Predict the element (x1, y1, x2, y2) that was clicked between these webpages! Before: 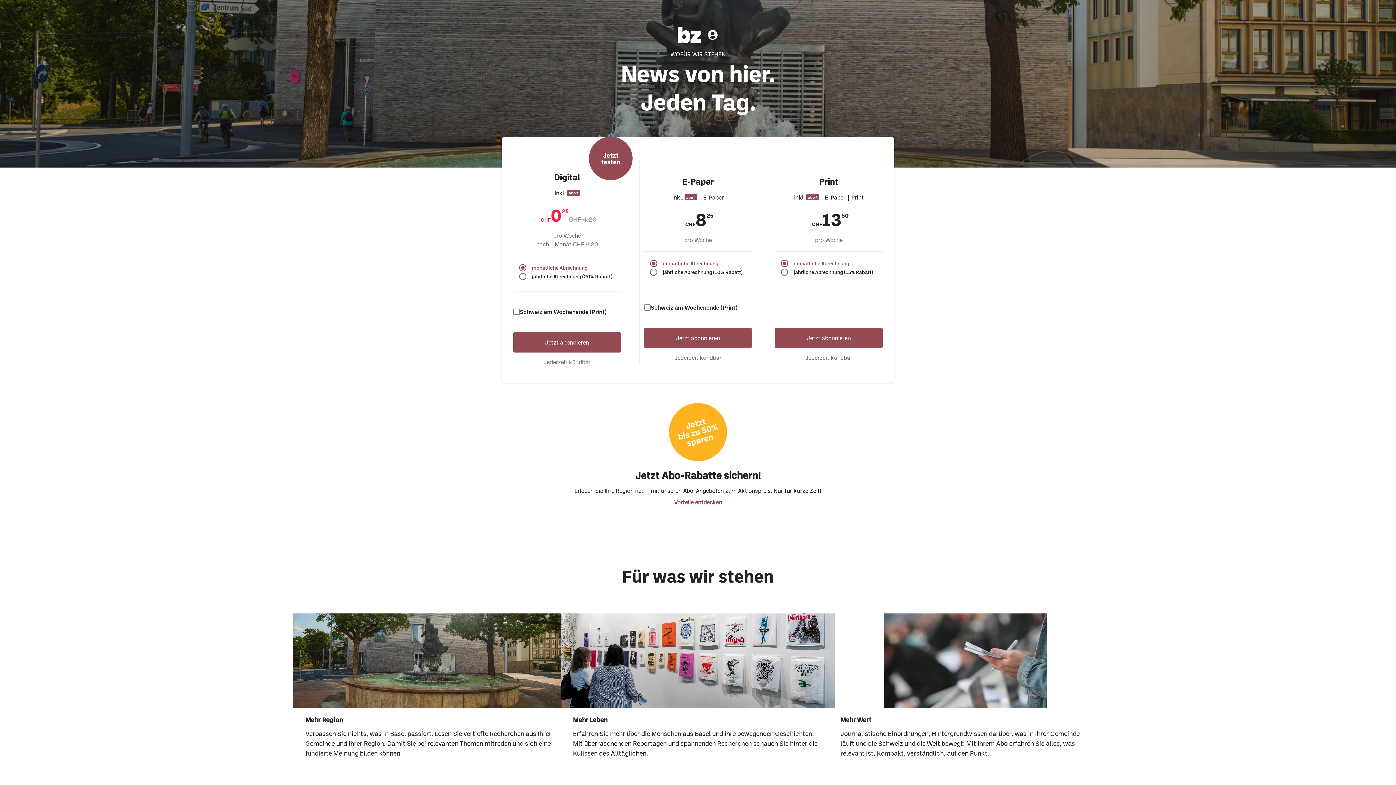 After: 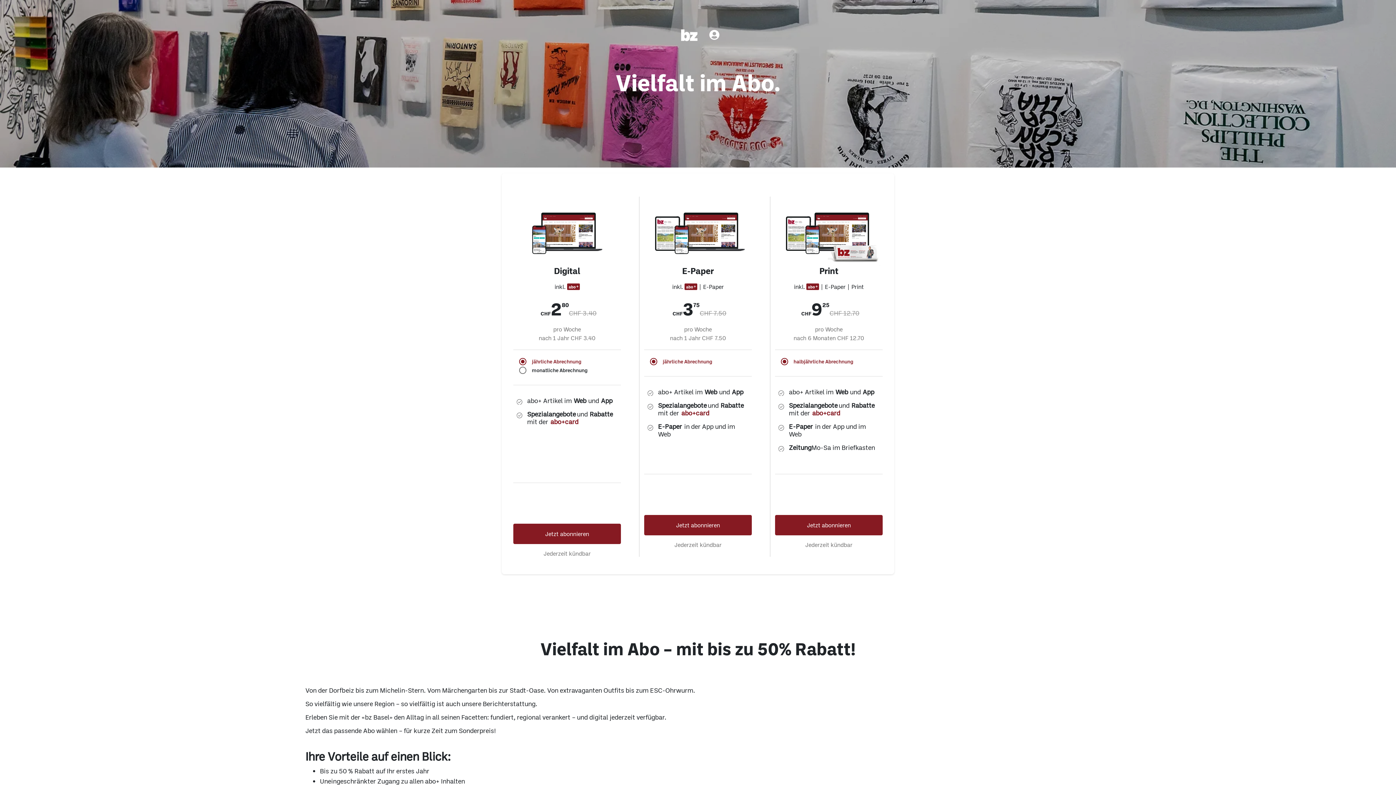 Action: label: Vorteile entdecken bbox: (675, 499, 721, 505)